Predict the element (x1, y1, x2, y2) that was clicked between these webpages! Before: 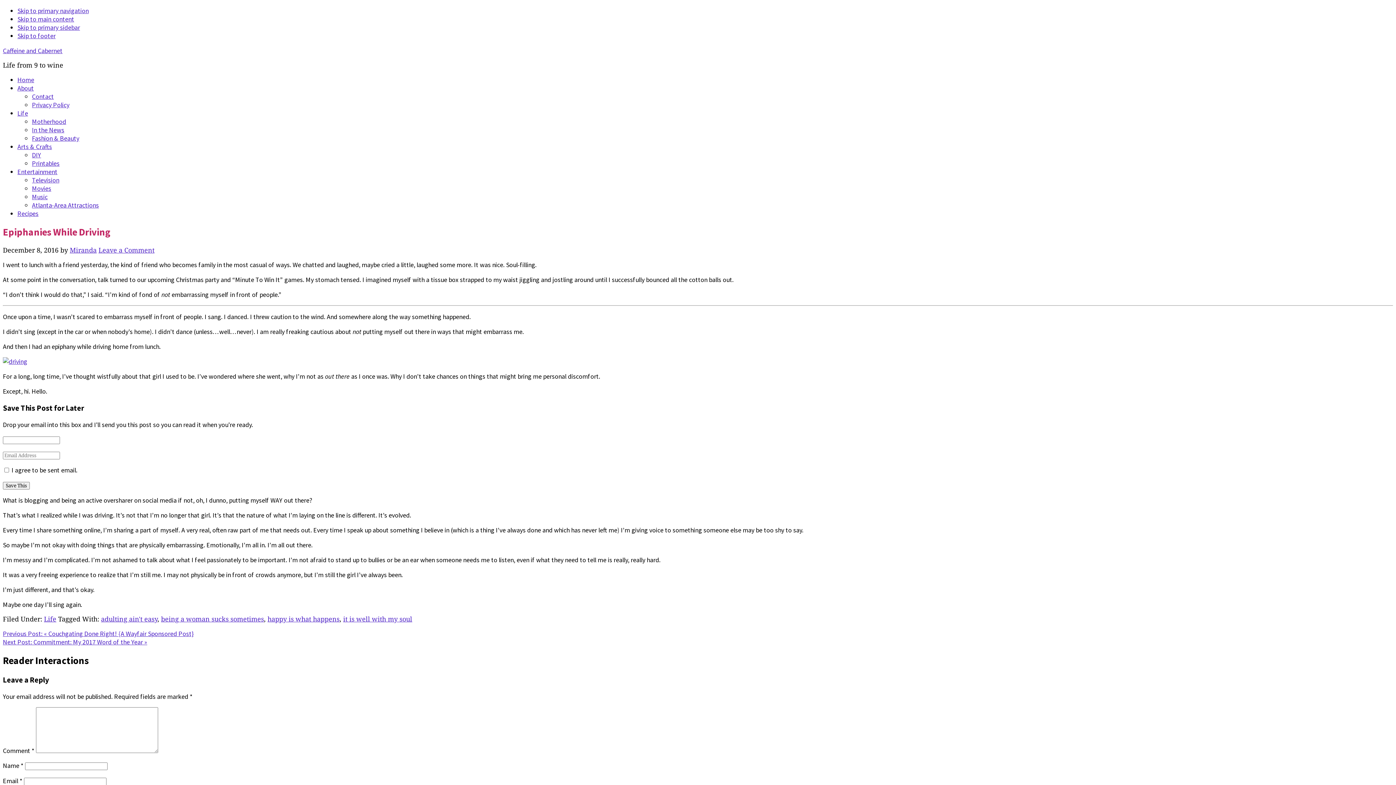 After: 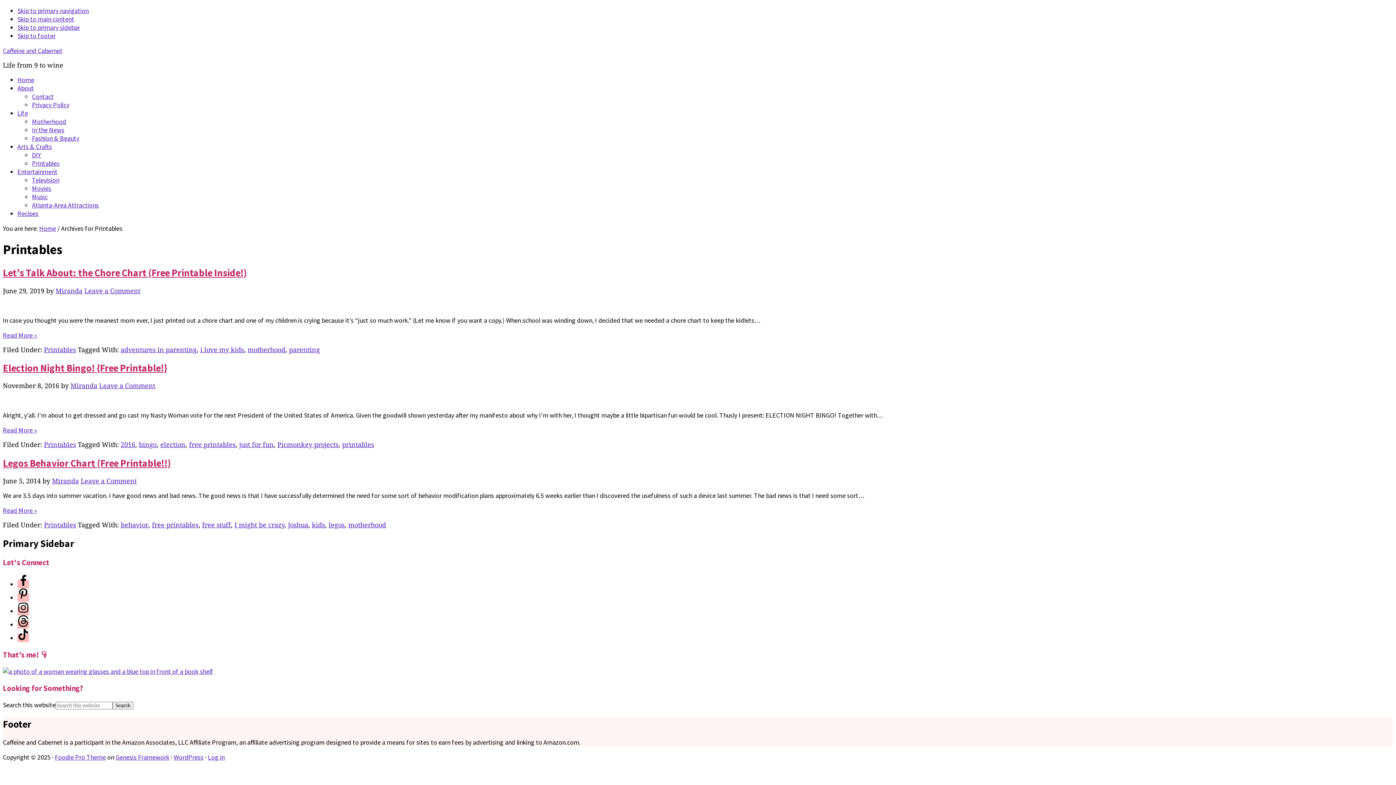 Action: bbox: (32, 159, 59, 167) label: Printables